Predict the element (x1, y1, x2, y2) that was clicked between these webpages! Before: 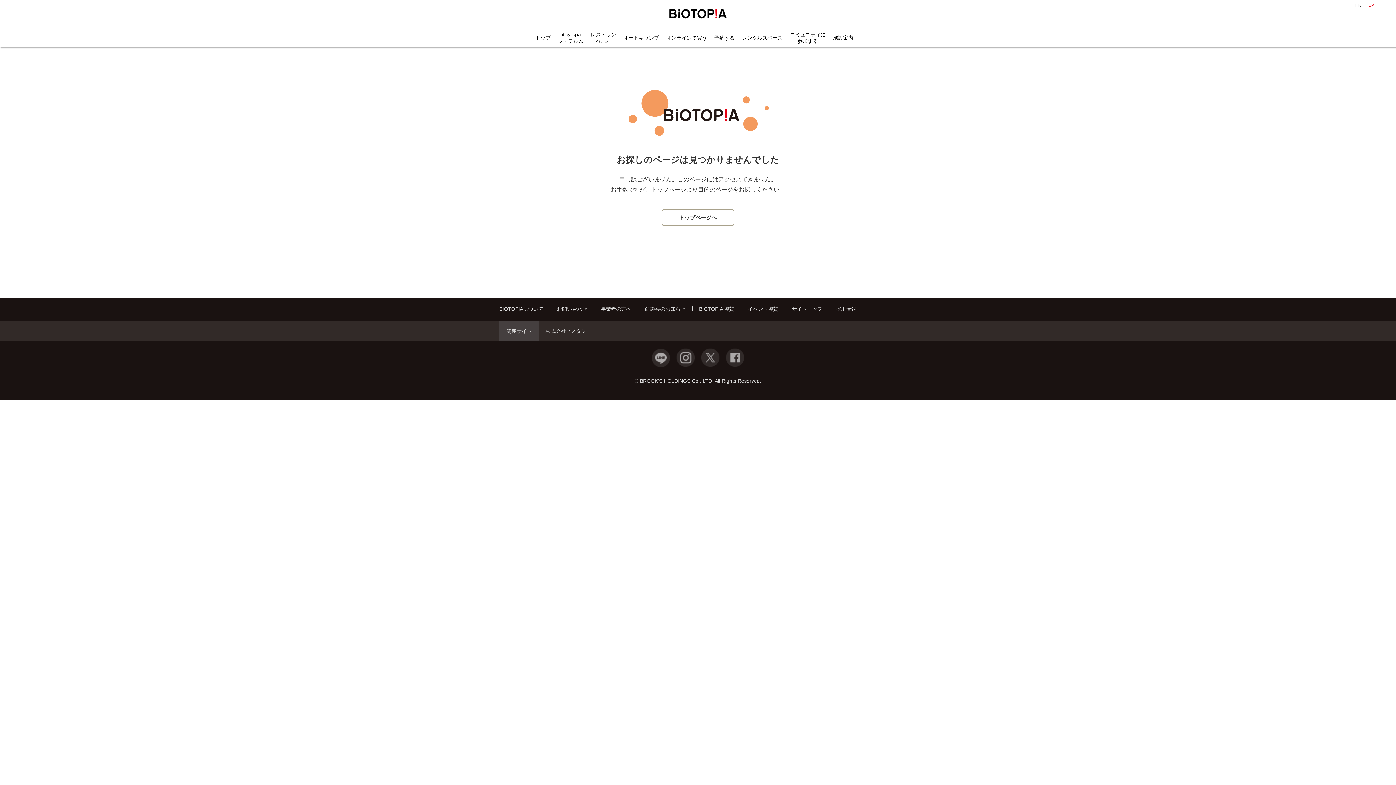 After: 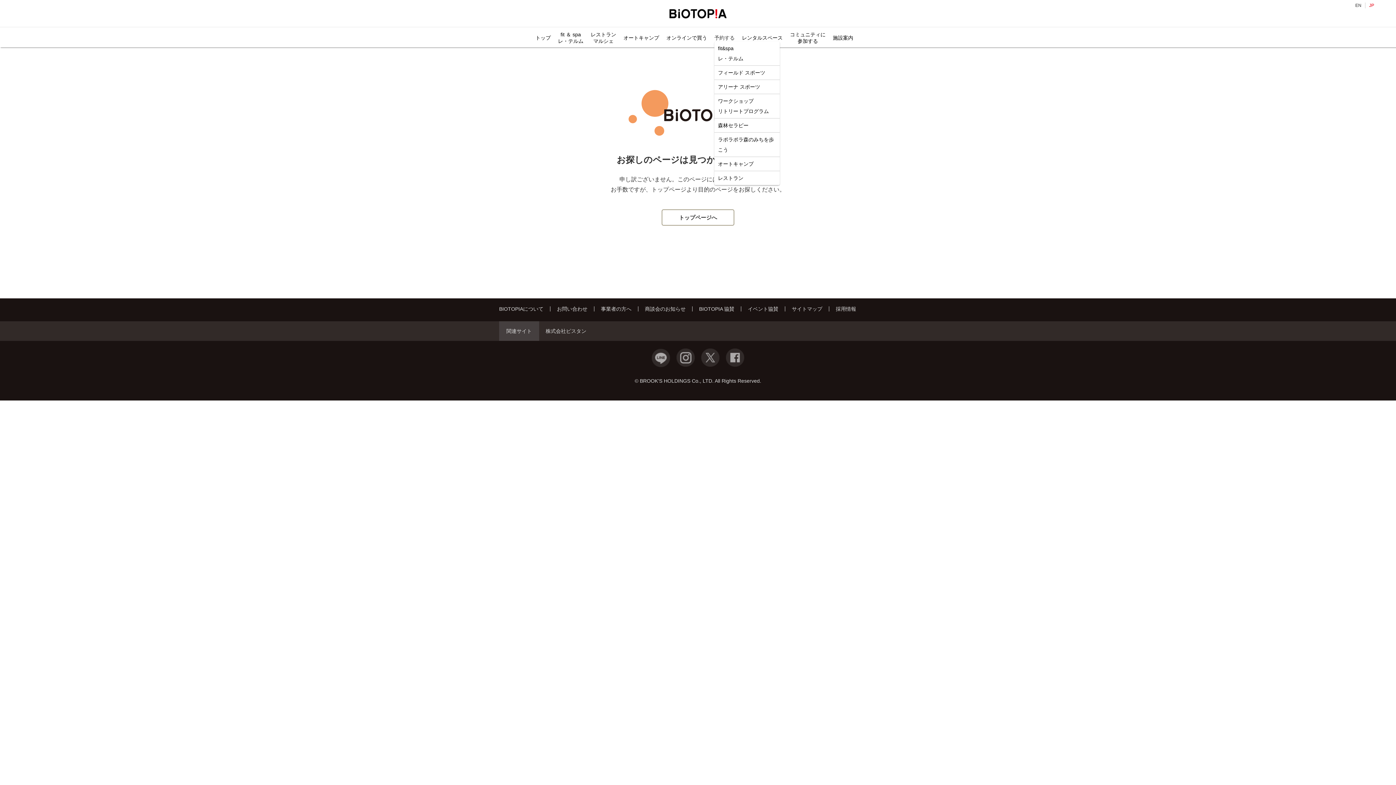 Action: bbox: (714, 28, 734, 42) label: 予約する